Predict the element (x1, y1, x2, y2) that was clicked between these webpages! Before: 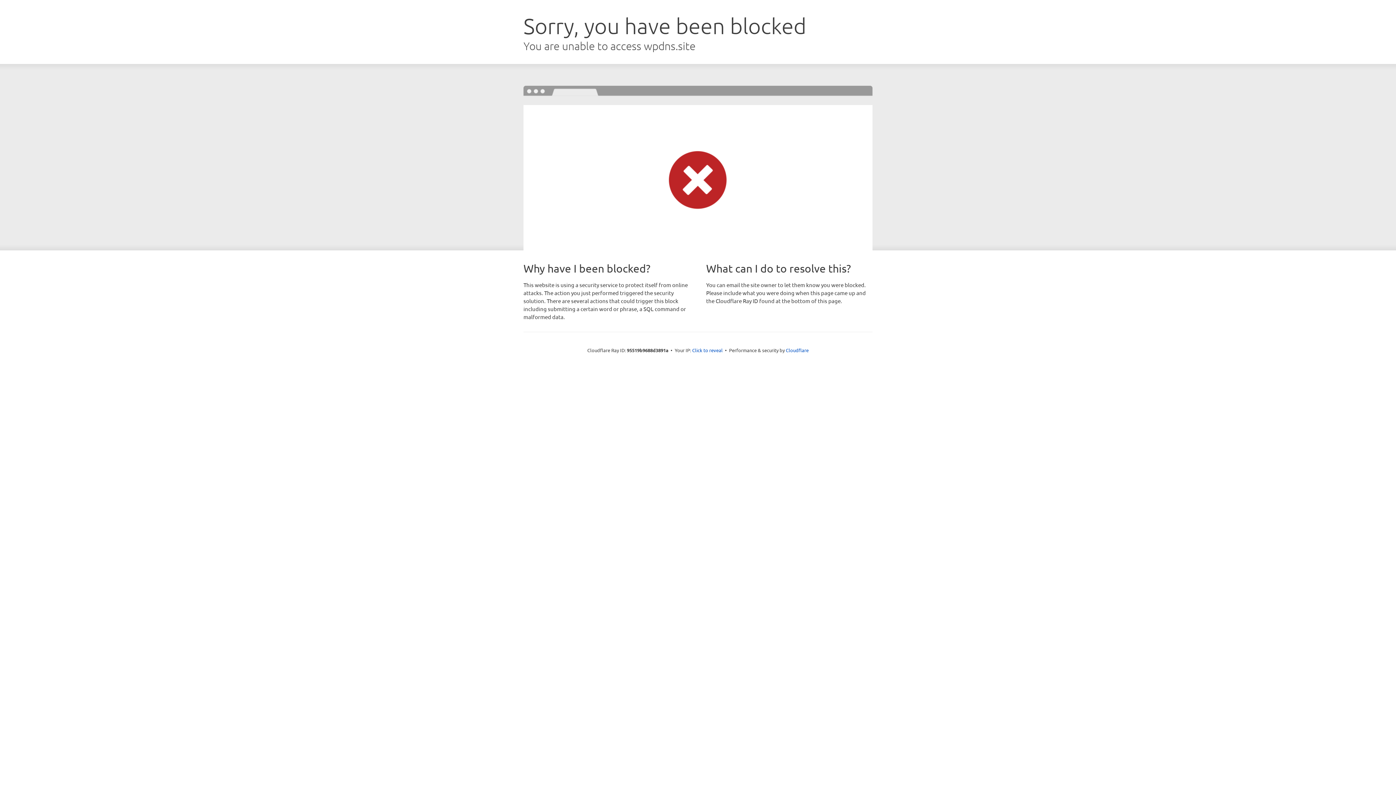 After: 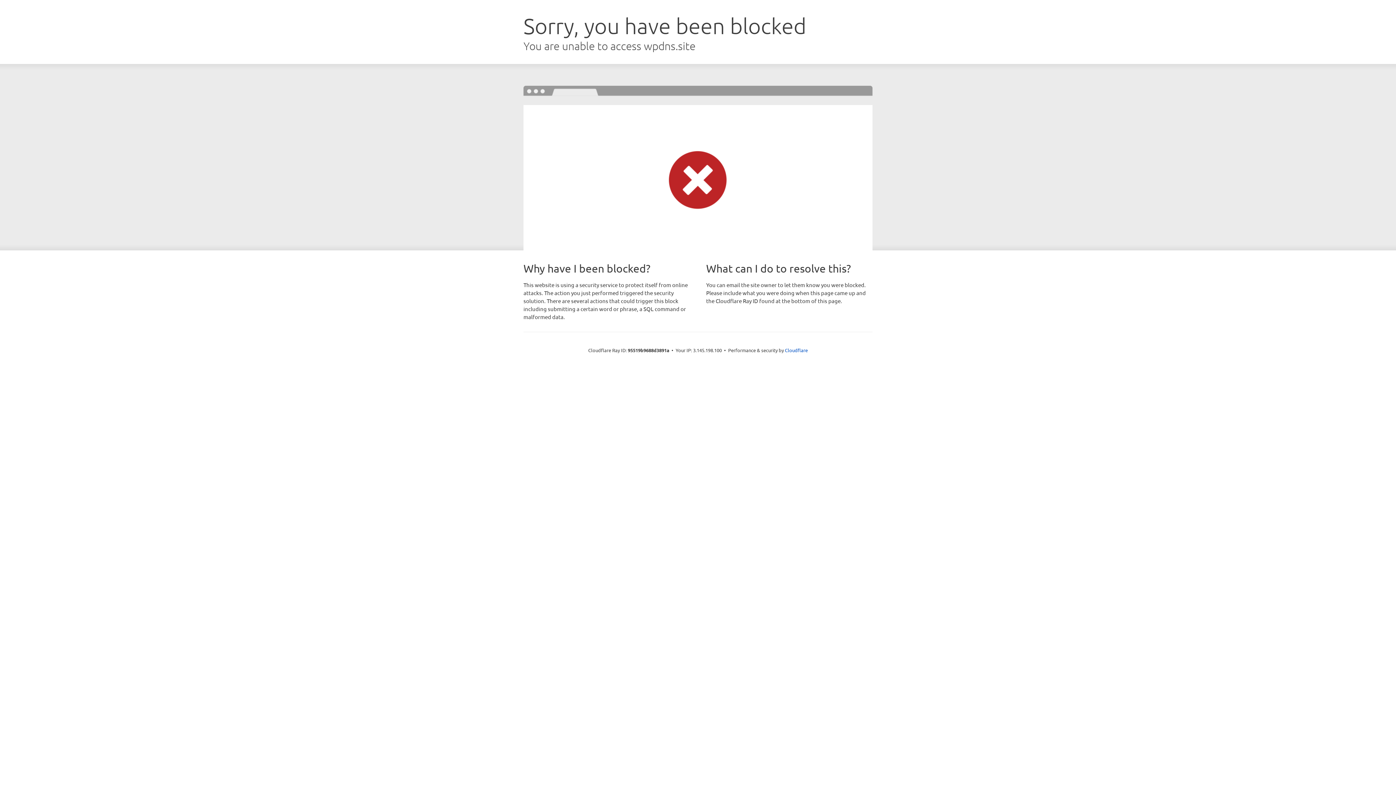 Action: label: Click to reveal bbox: (692, 346, 722, 353)